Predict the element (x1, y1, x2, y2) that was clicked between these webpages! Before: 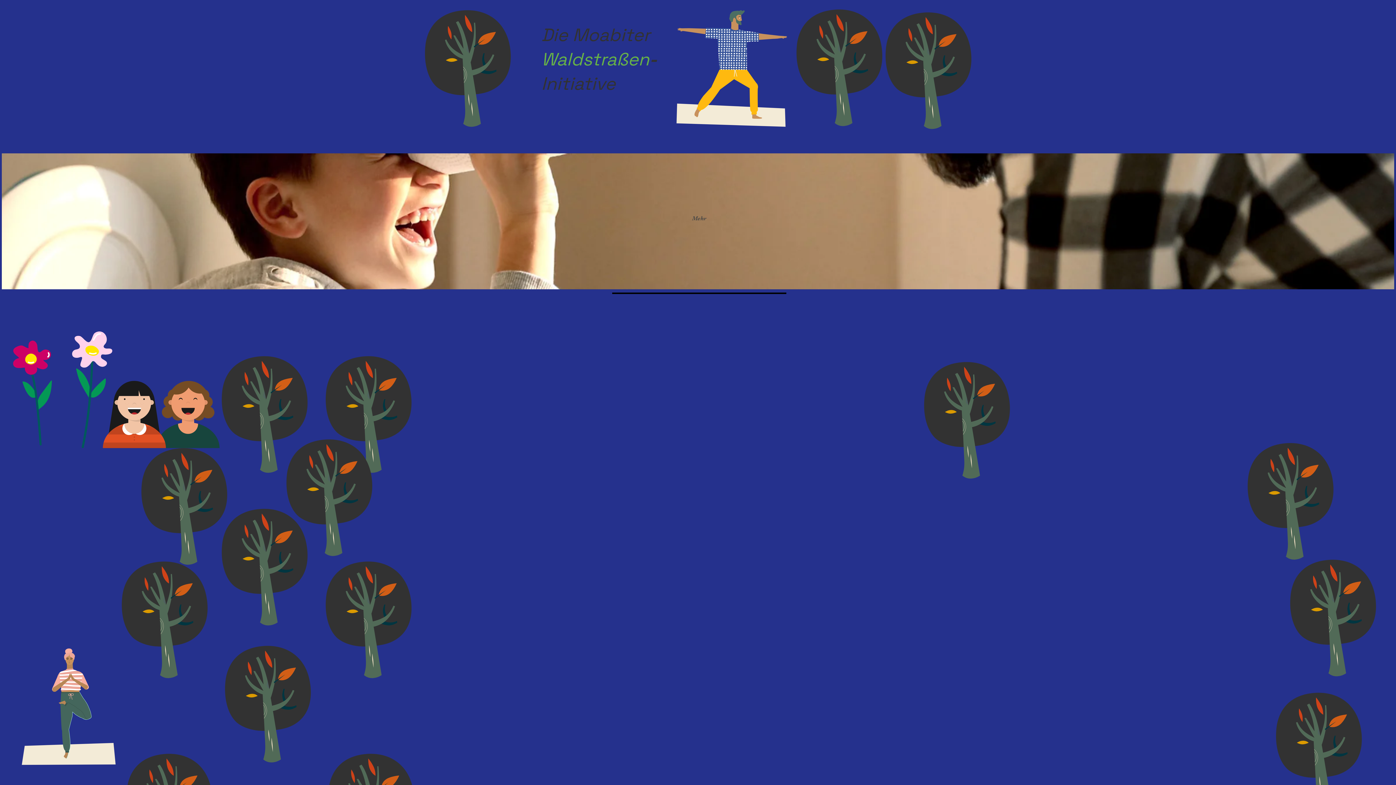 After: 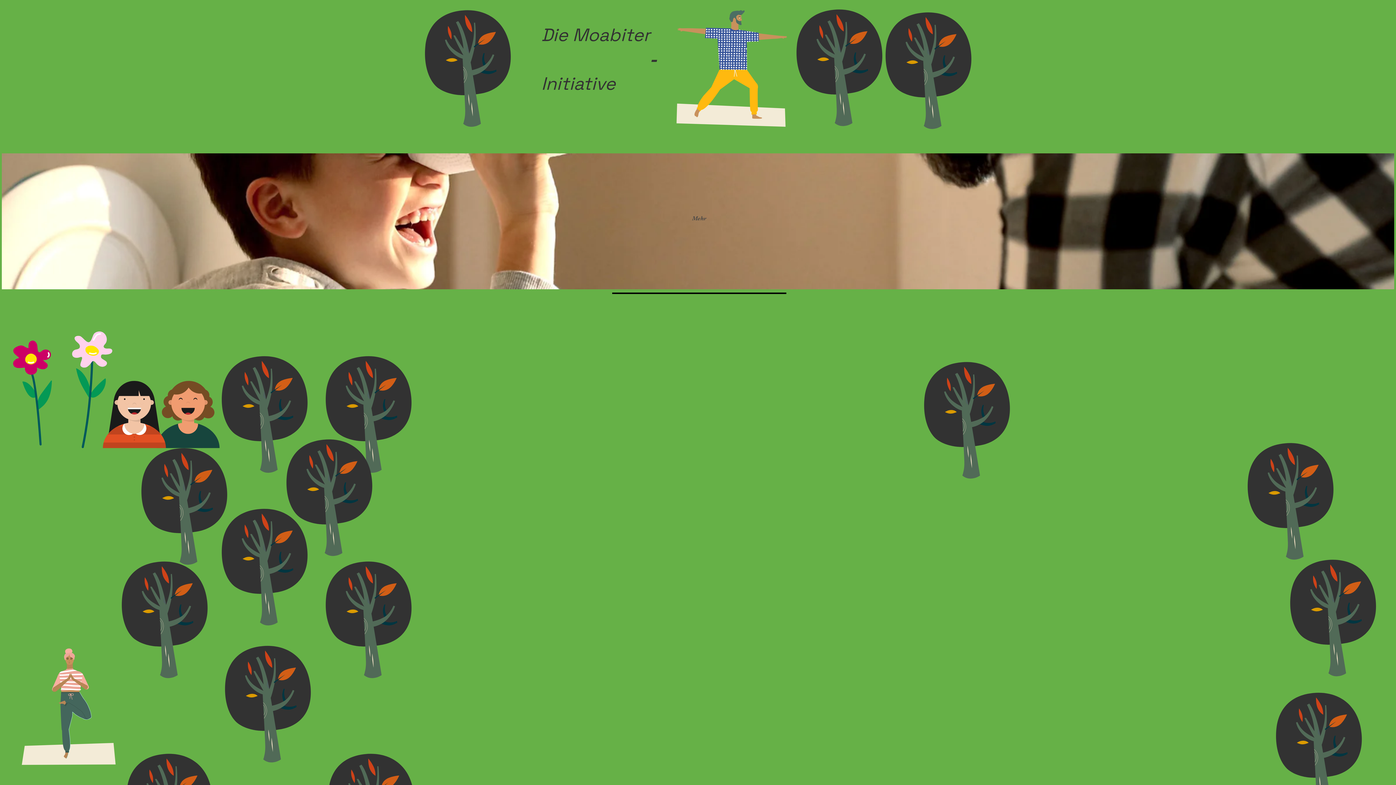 Action: bbox: (286, 439, 372, 556)